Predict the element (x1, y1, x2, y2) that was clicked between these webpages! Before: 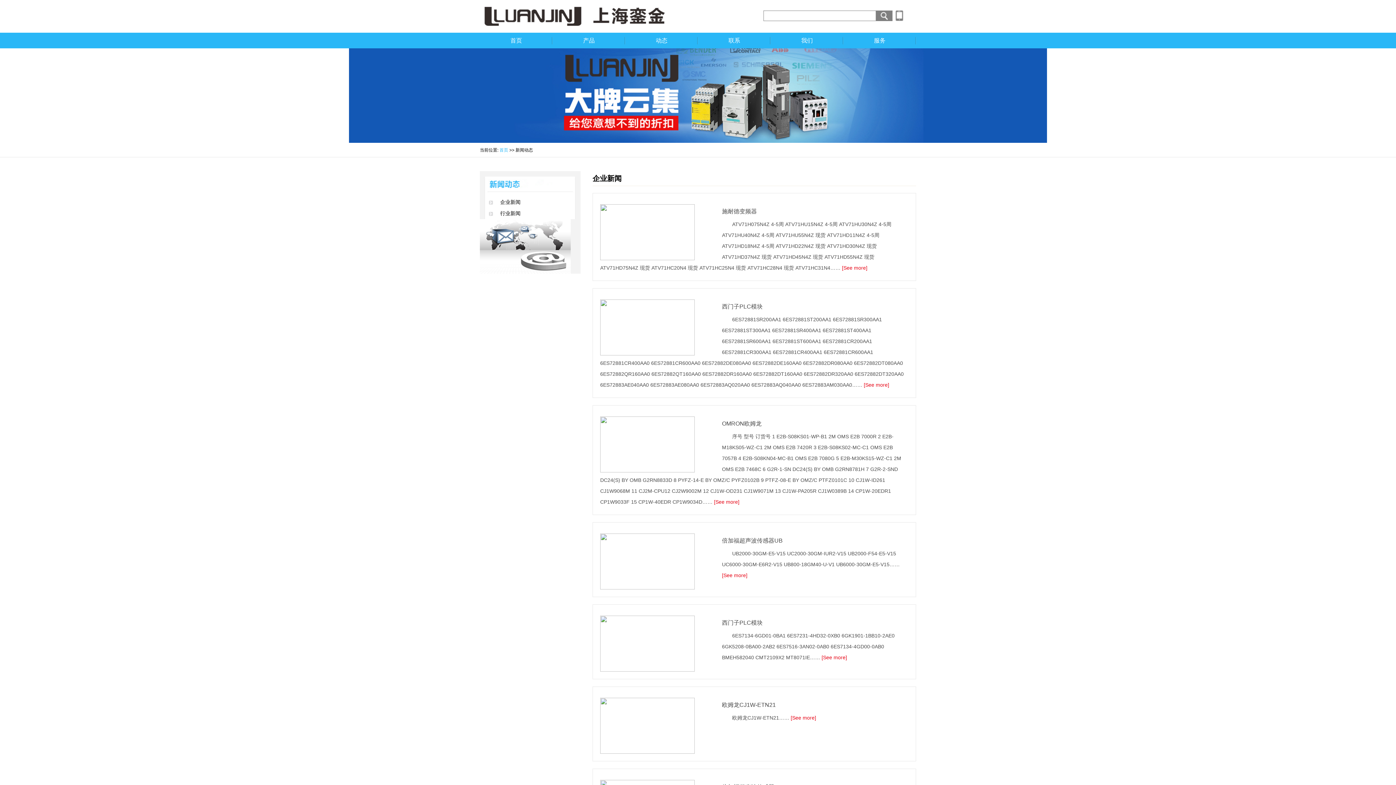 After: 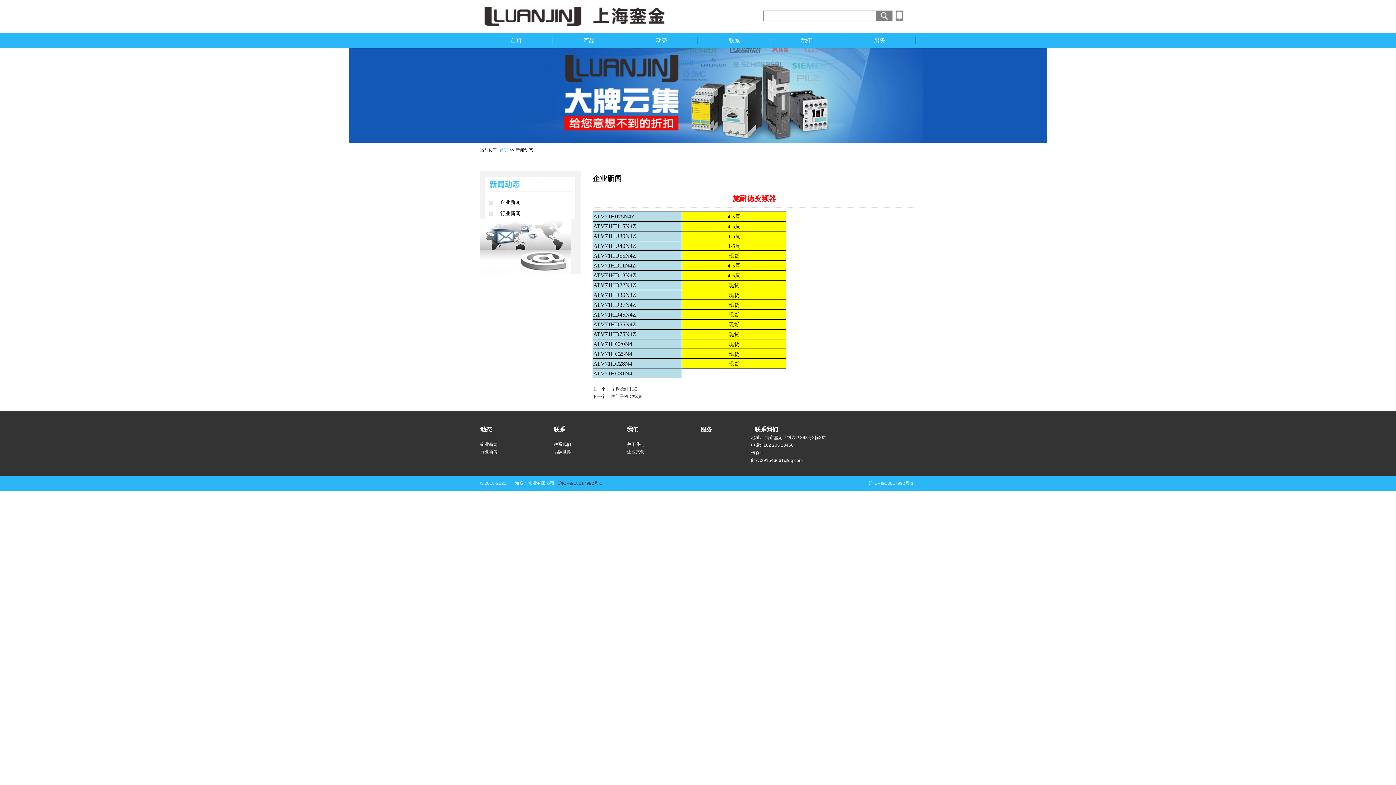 Action: bbox: (722, 208, 757, 214) label: 施耐德变频器